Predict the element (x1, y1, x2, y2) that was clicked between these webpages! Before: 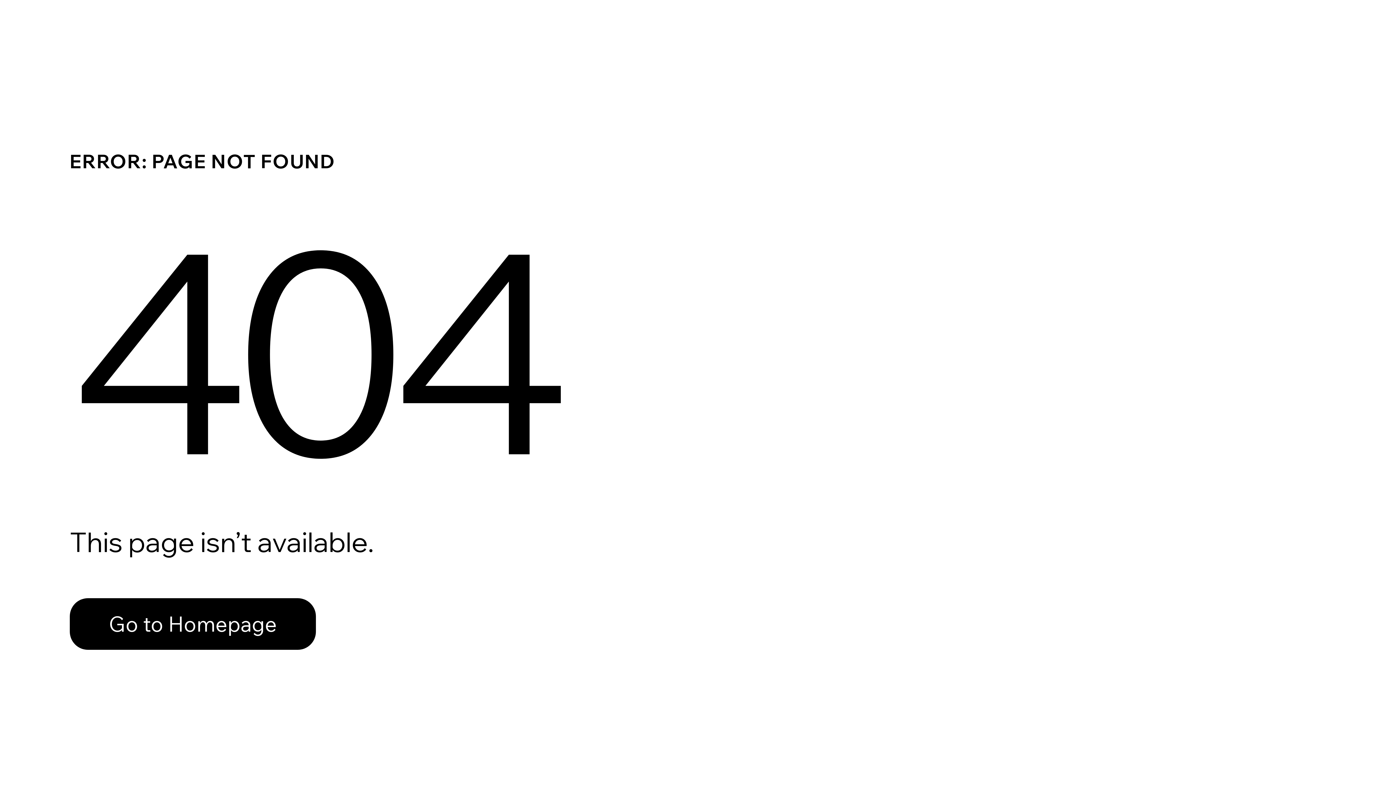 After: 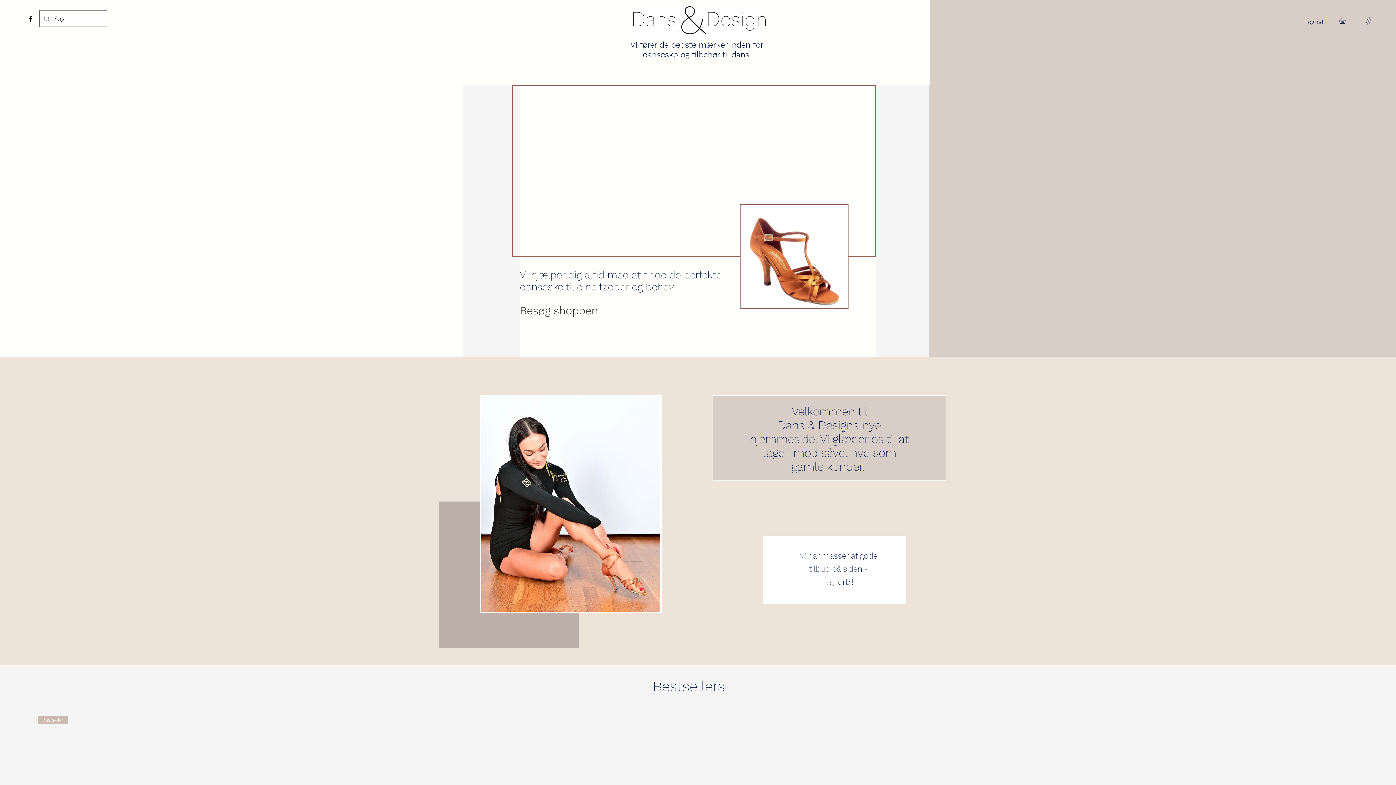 Action: bbox: (69, 598, 316, 650) label: Go to Homepage